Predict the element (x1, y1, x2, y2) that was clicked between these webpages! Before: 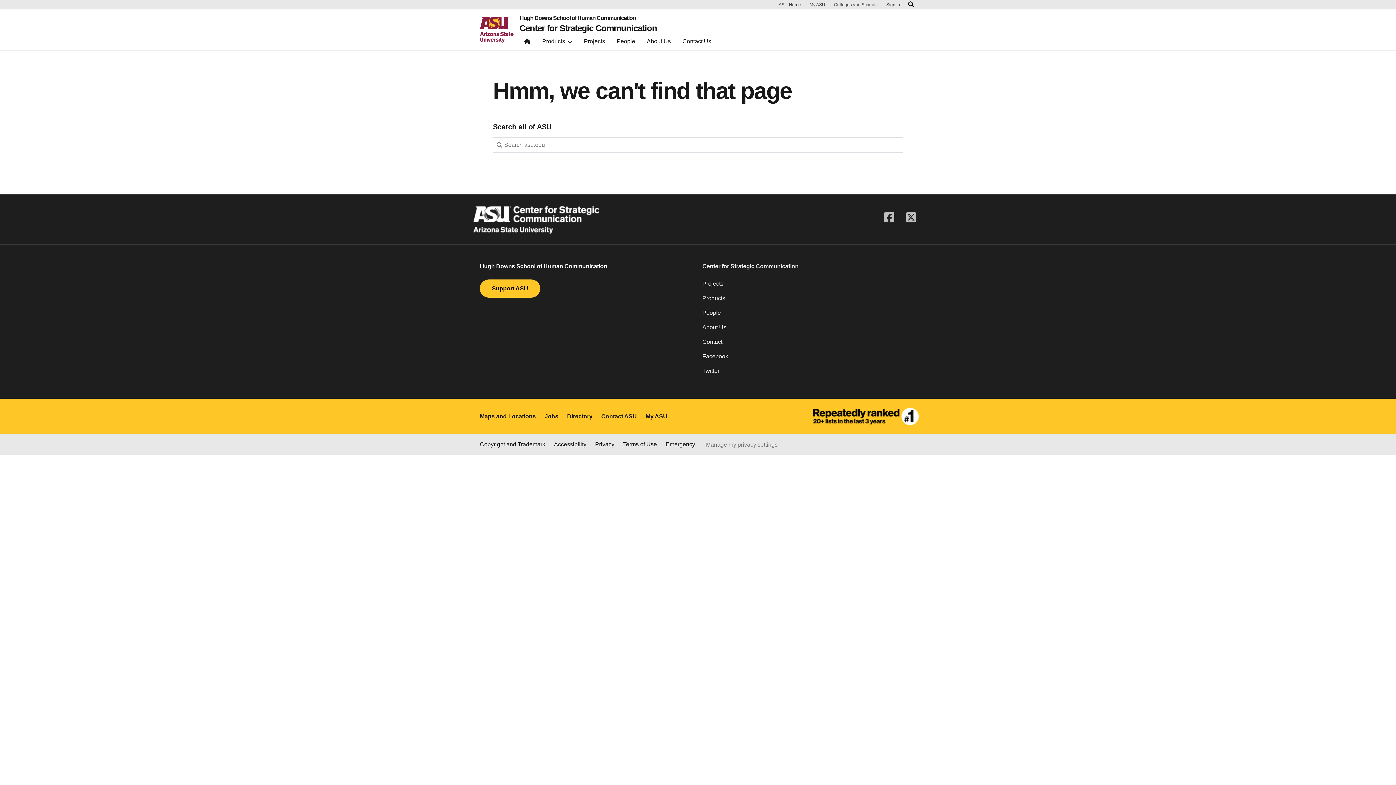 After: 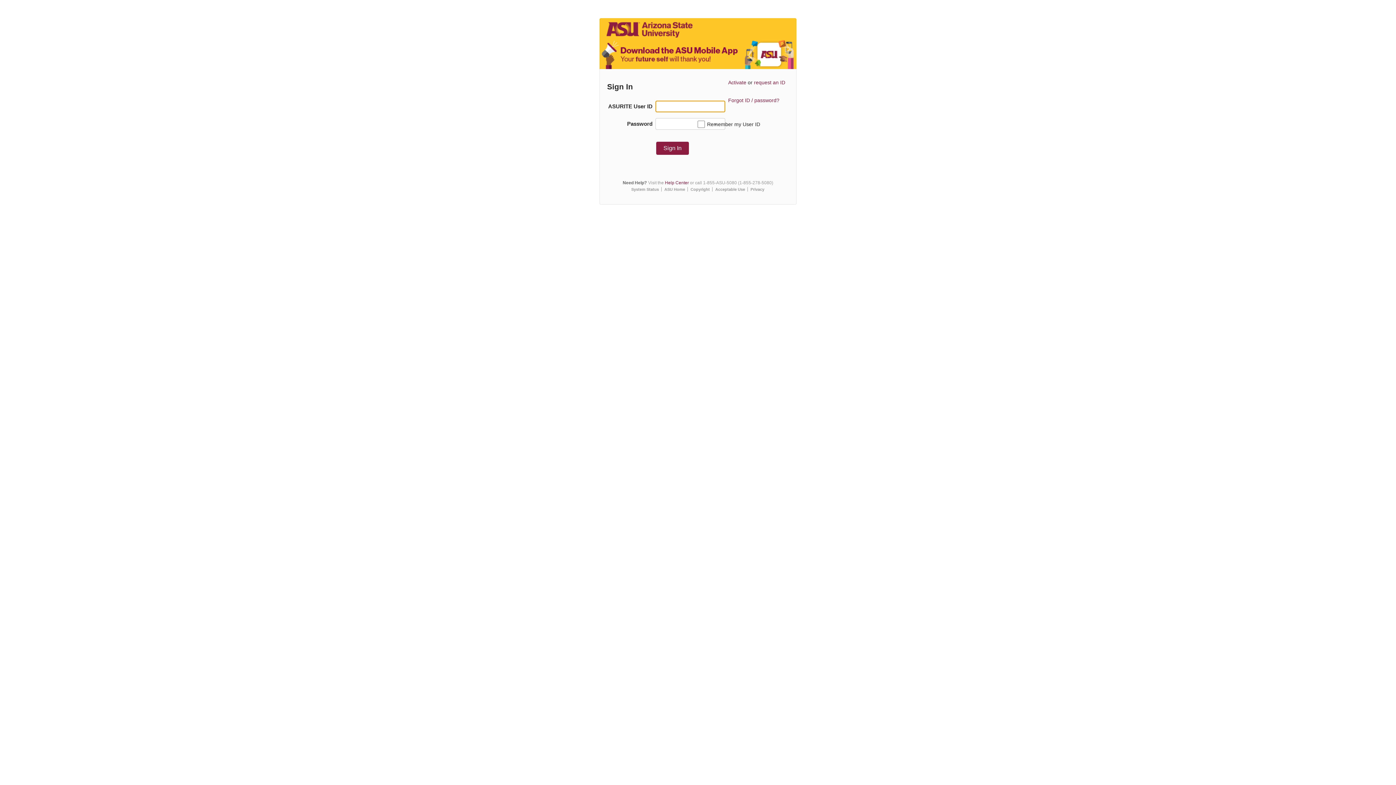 Action: label: My ASU bbox: (645, 412, 667, 421)